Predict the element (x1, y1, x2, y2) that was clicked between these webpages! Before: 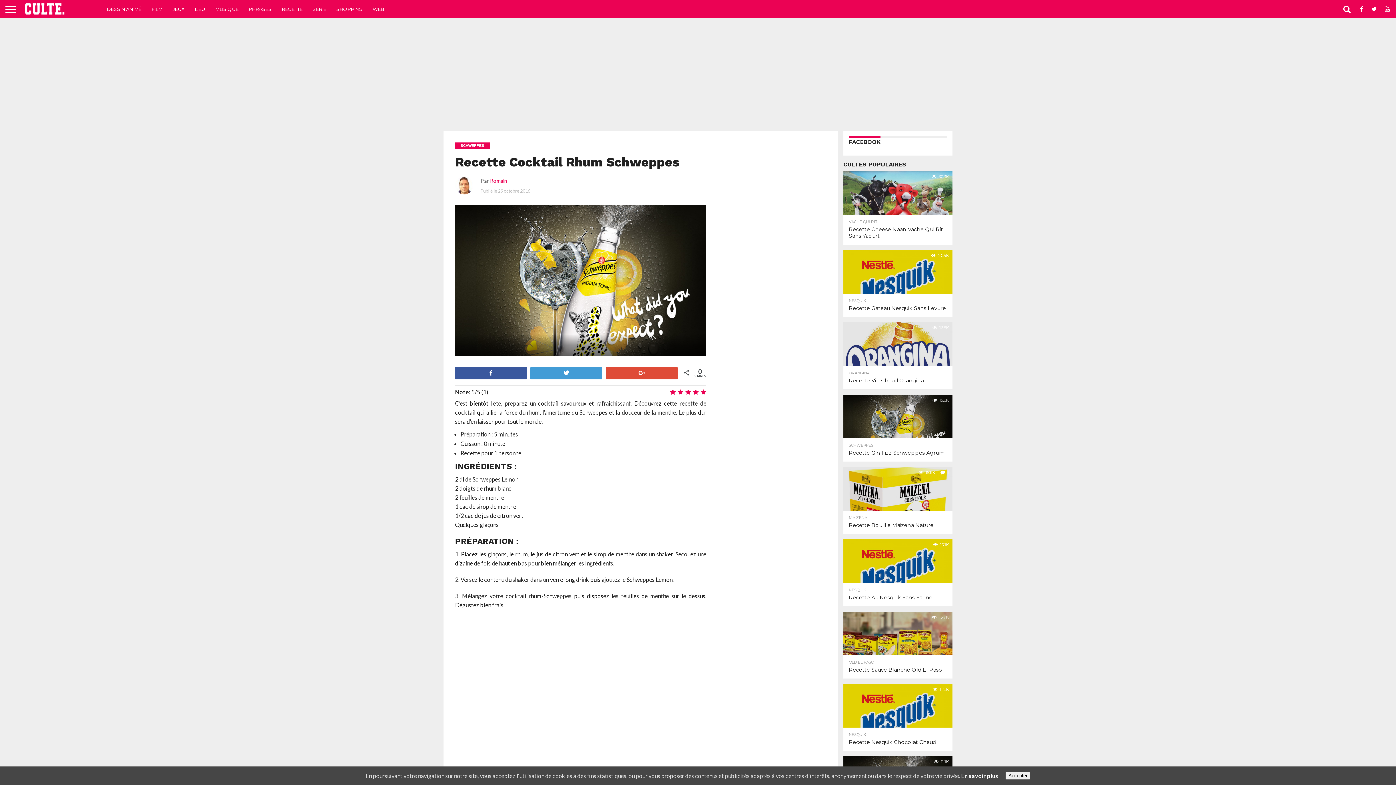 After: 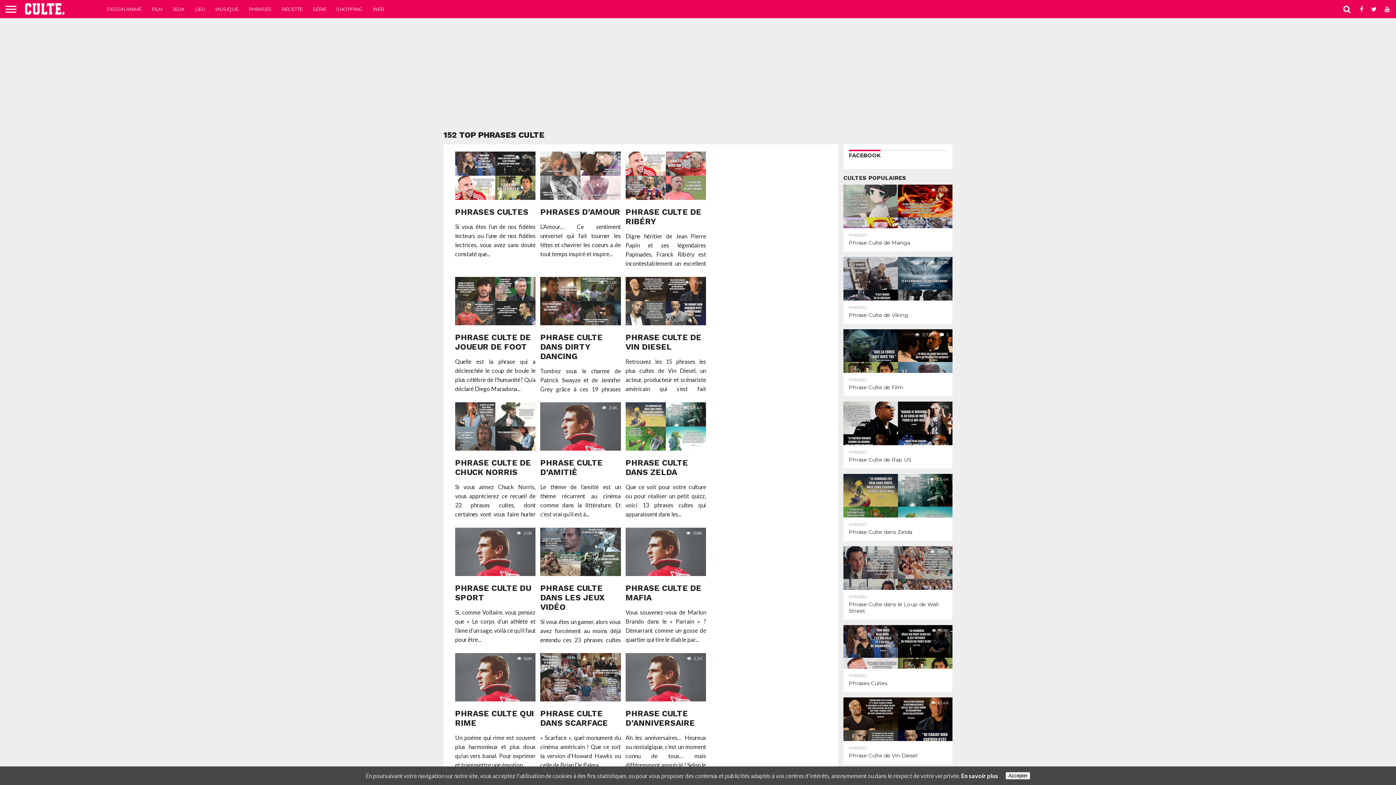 Action: label: PHRASES bbox: (243, 0, 276, 18)